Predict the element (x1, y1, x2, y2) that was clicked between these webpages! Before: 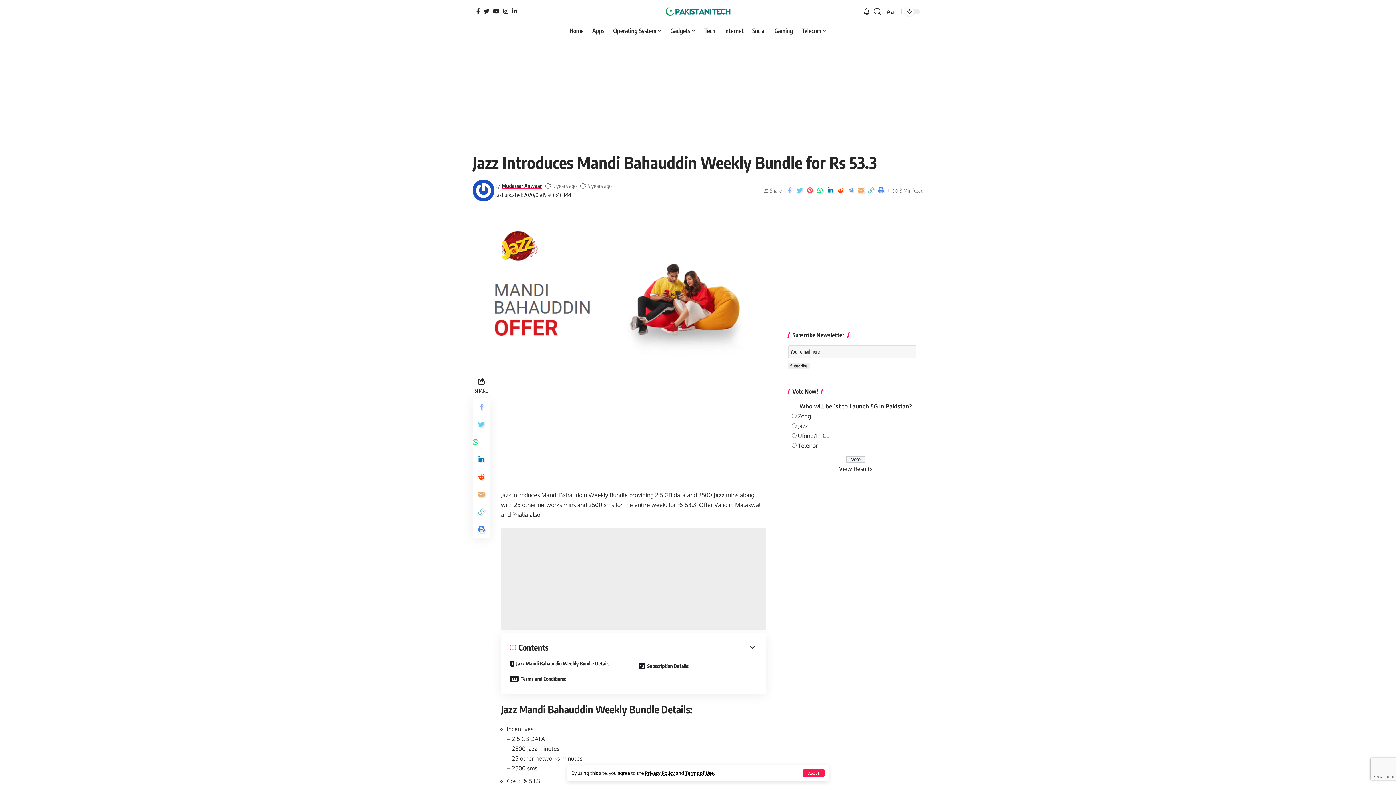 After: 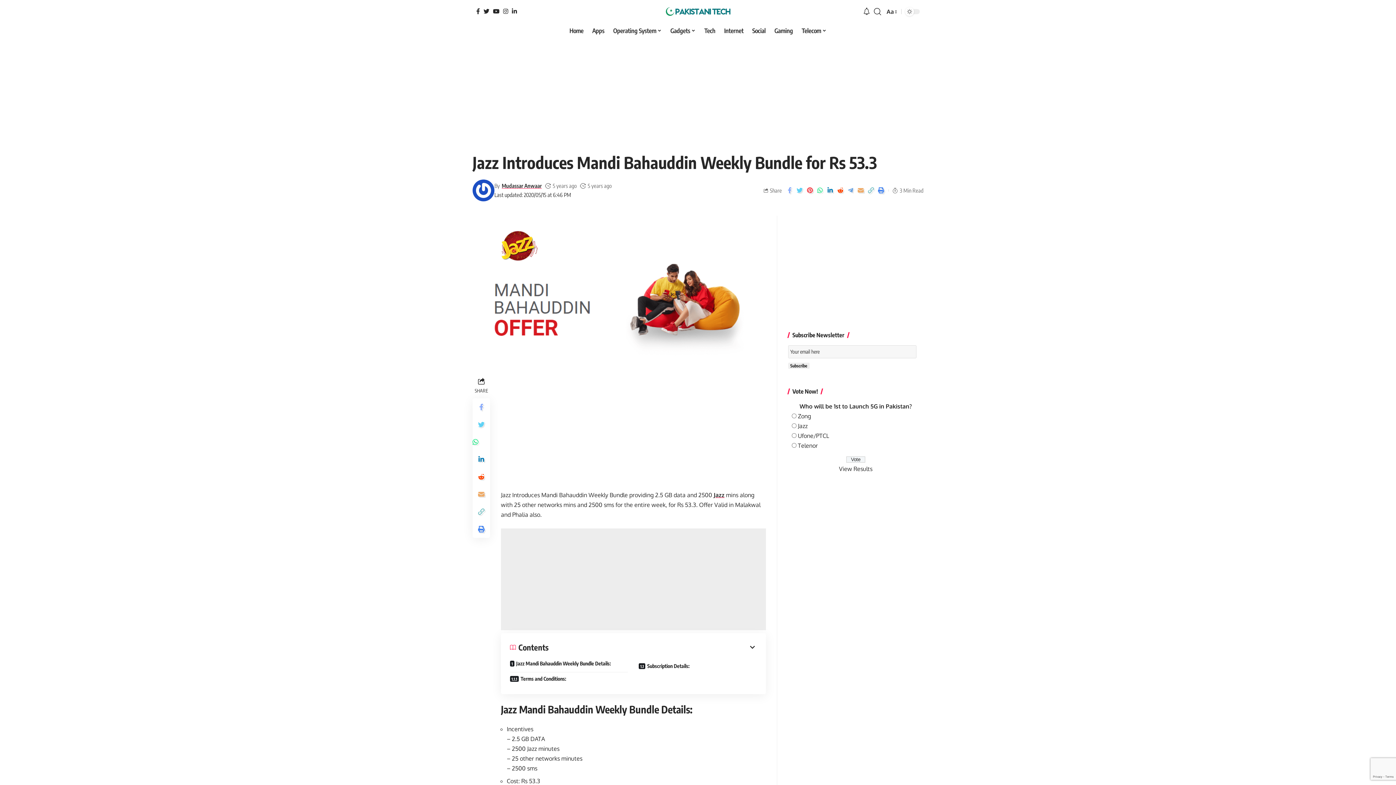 Action: bbox: (802, 769, 824, 777) label: Accept